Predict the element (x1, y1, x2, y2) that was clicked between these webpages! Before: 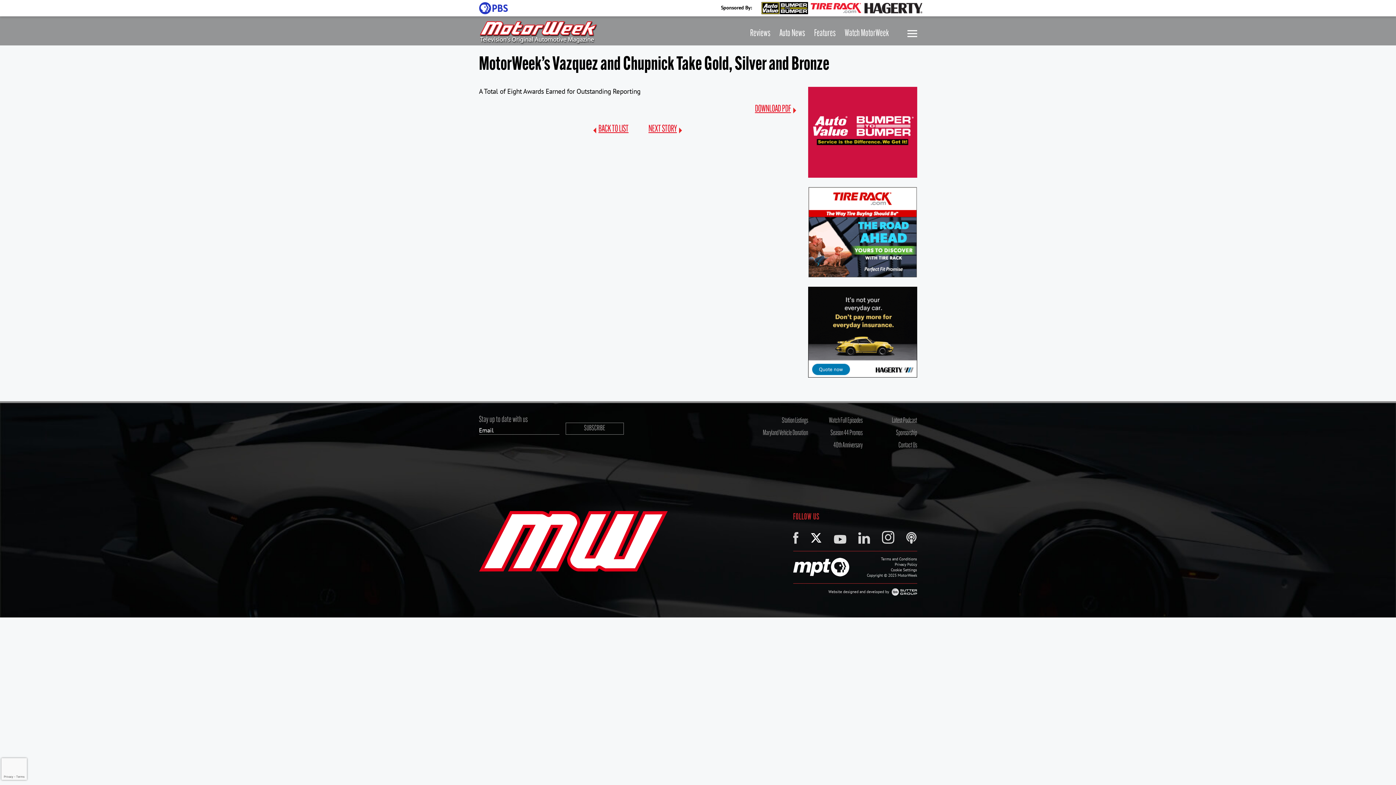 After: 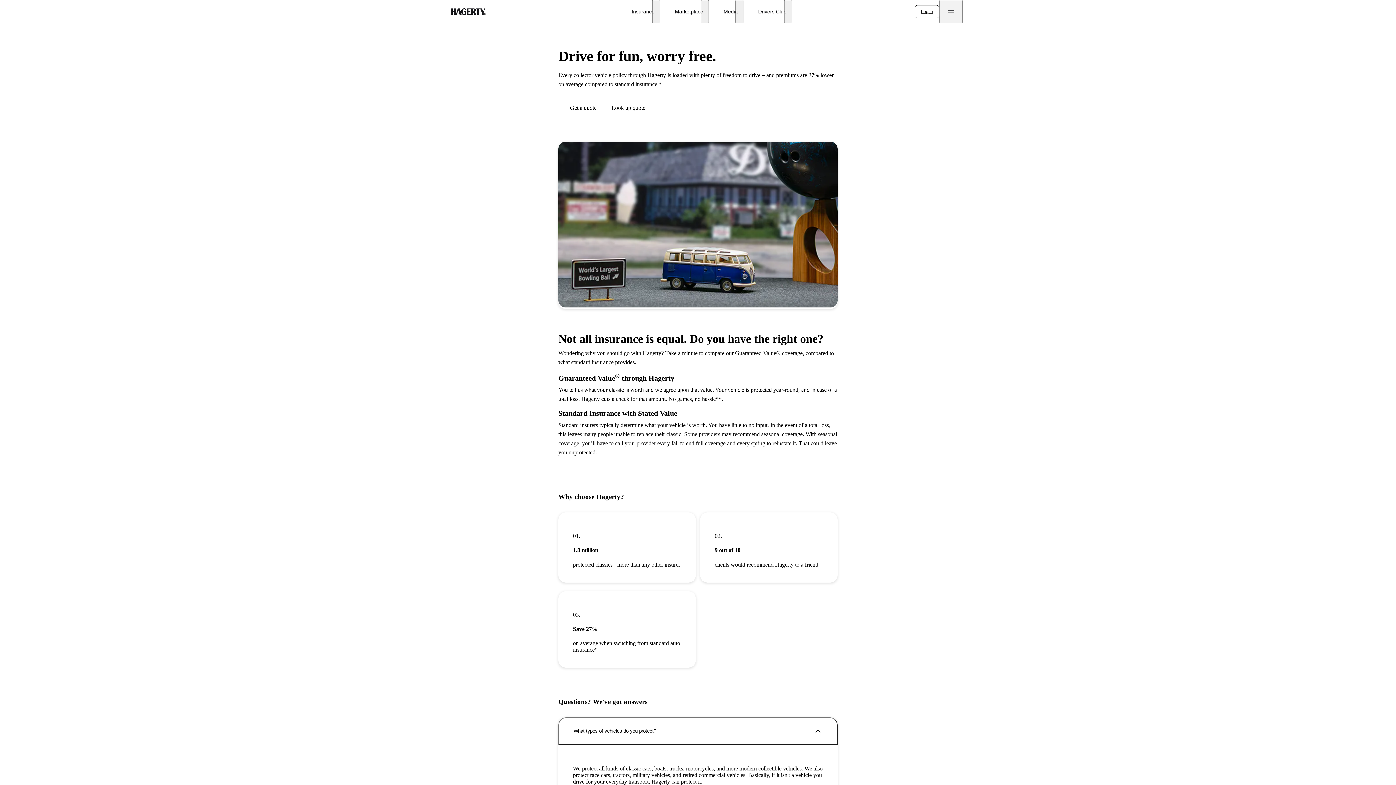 Action: bbox: (808, 286, 917, 377)